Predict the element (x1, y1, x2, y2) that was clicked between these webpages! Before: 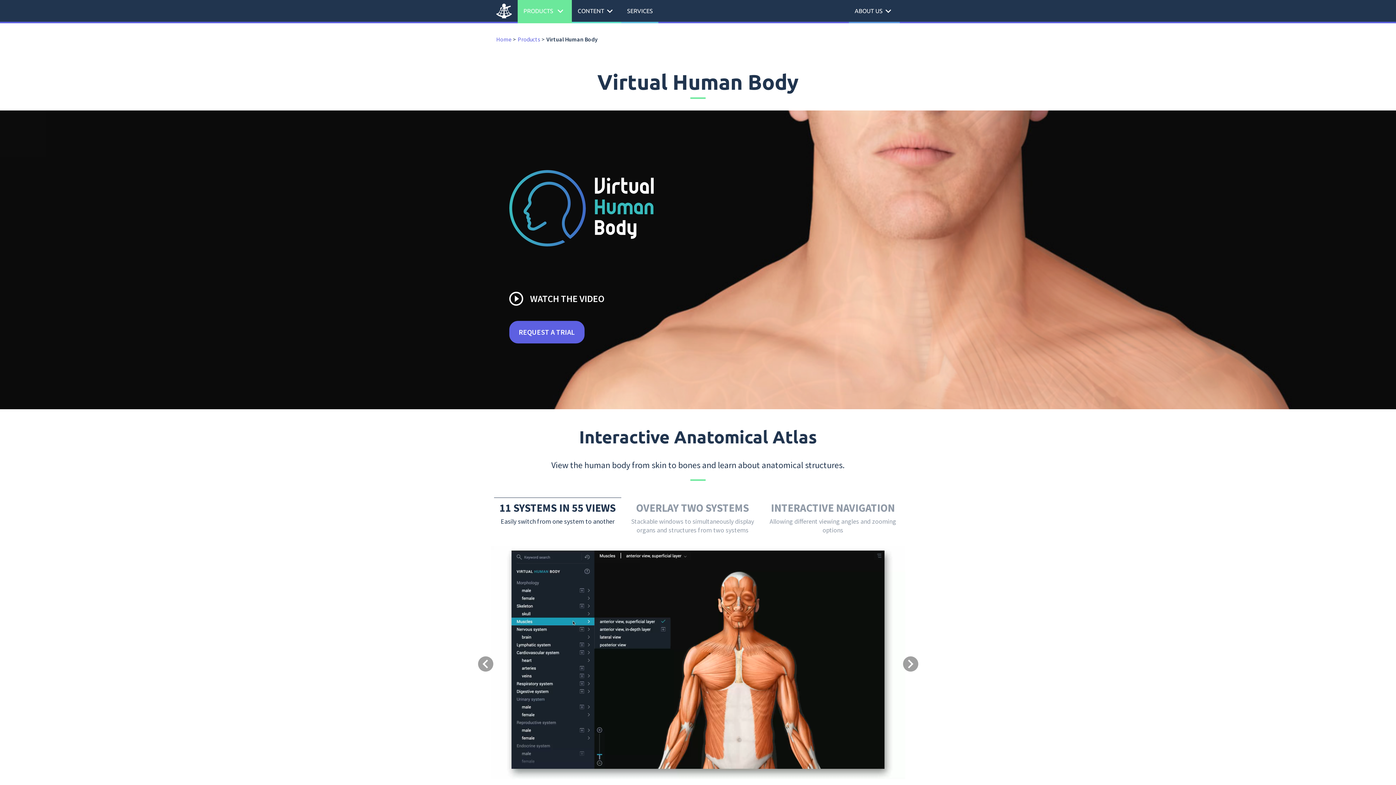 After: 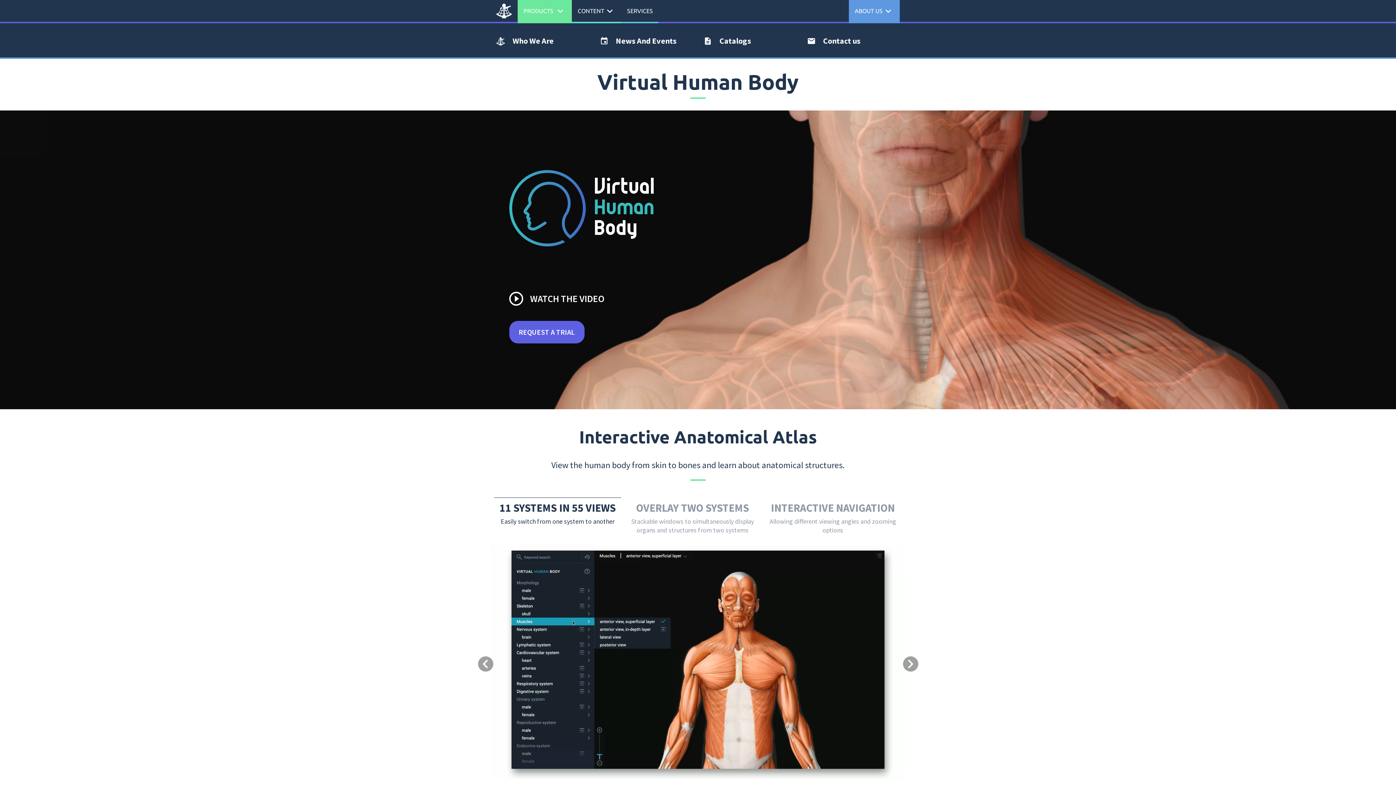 Action: label: ABOUT USexpand_more bbox: (849, 0, 900, 21)